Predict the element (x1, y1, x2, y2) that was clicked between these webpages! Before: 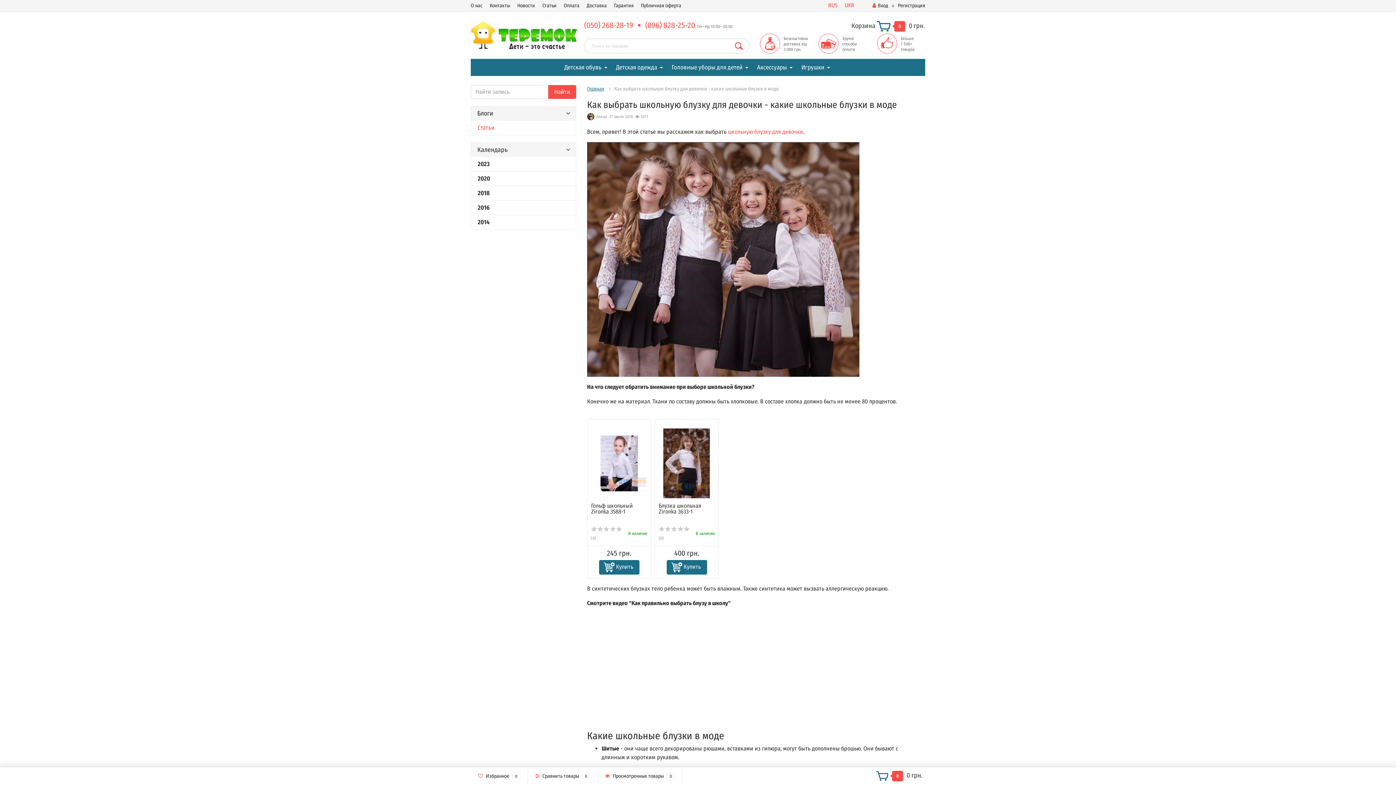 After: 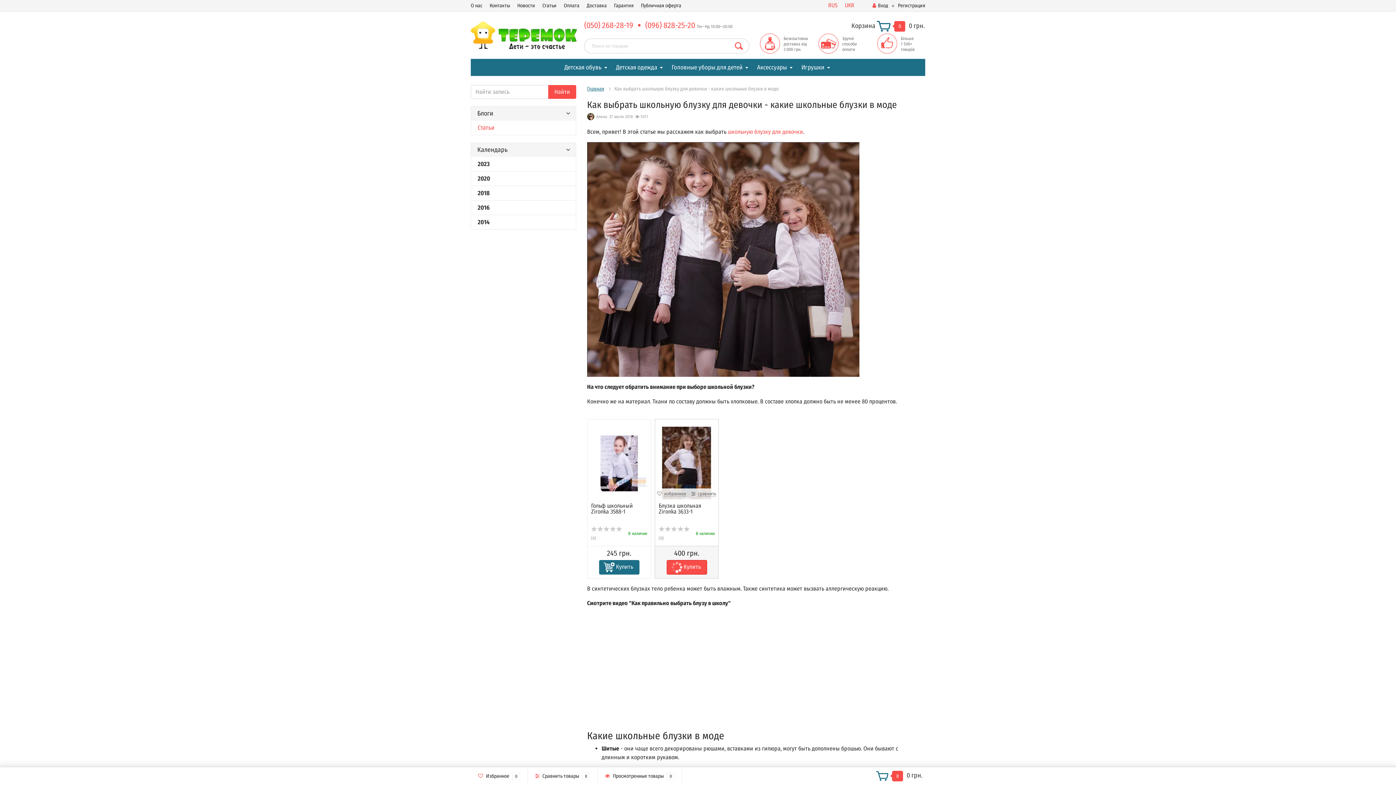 Action: bbox: (666, 560, 707, 574)